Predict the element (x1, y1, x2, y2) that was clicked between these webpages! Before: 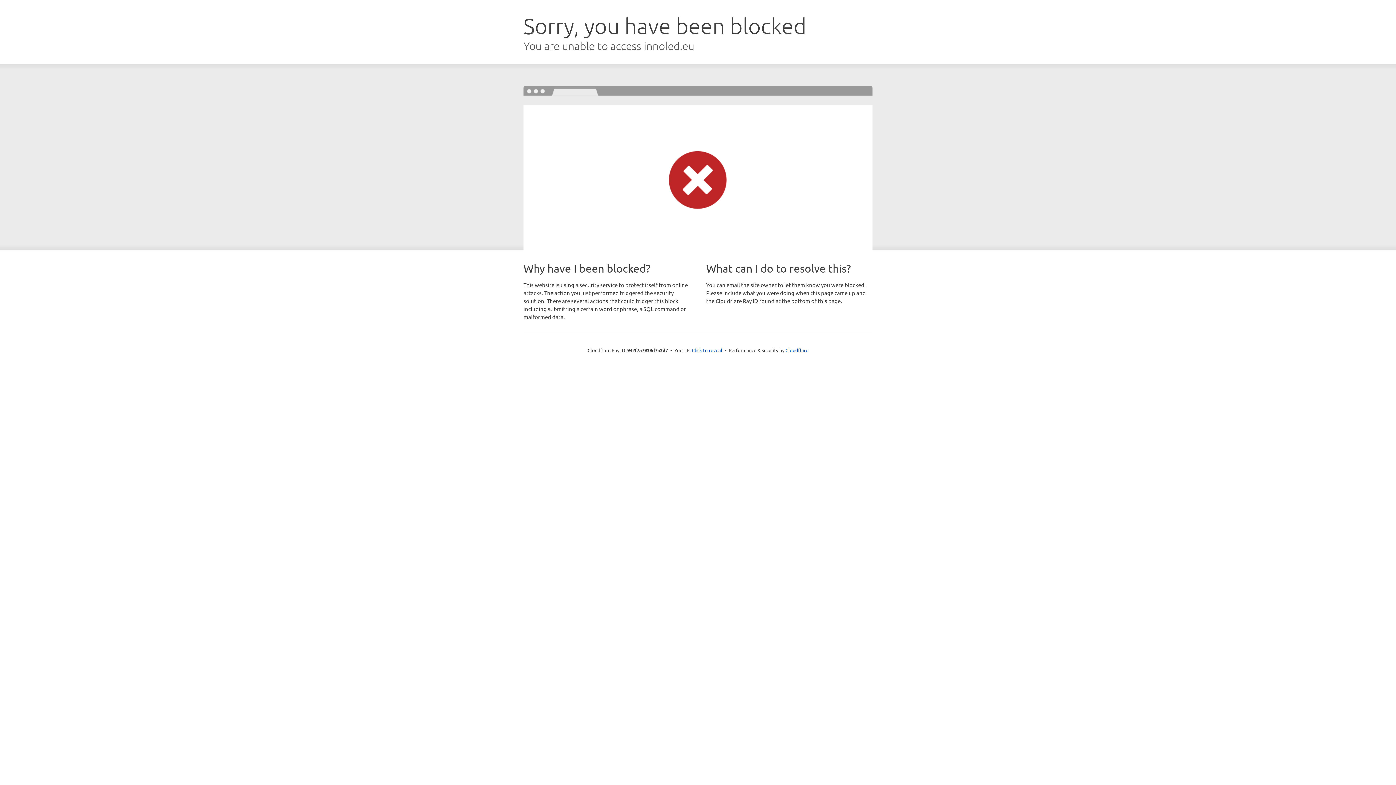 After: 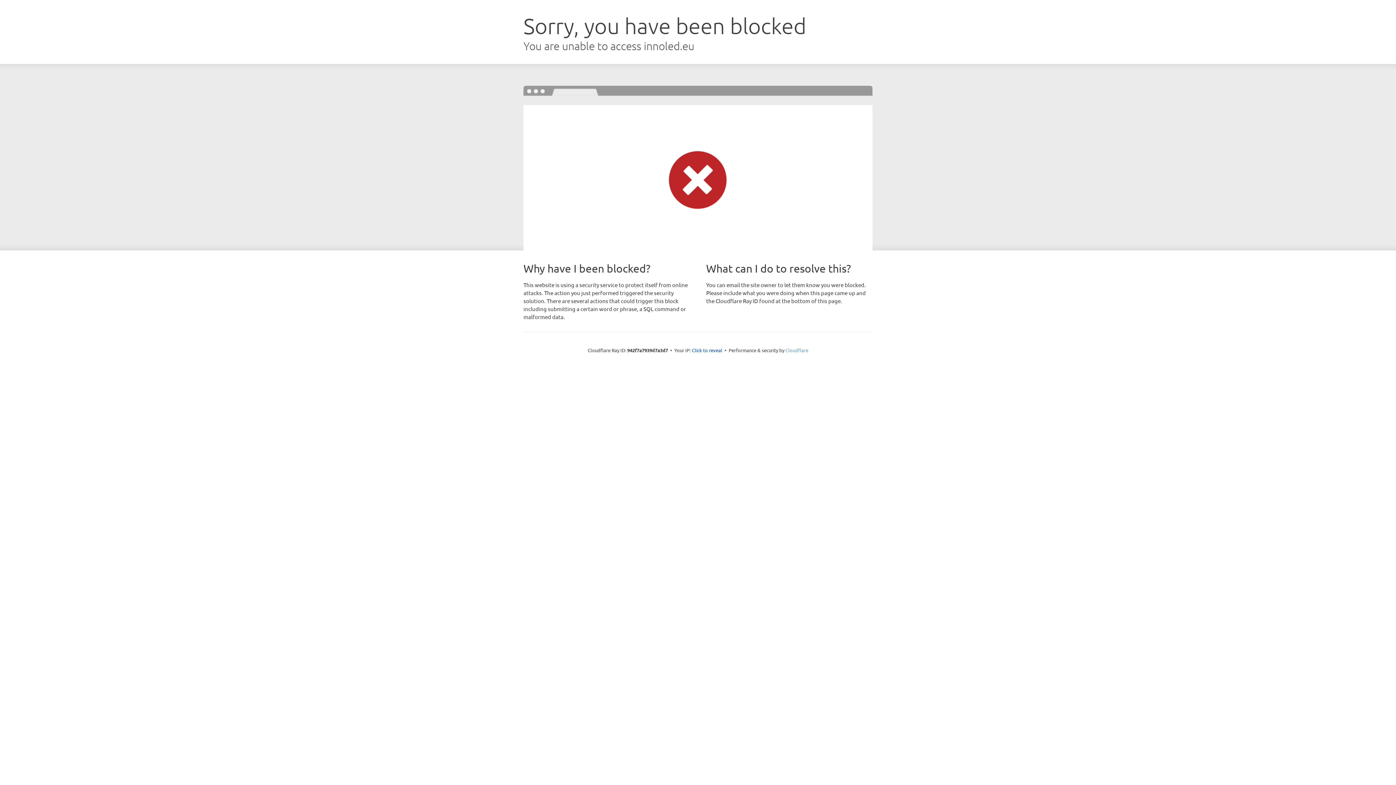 Action: bbox: (785, 347, 808, 353) label: Cloudflare